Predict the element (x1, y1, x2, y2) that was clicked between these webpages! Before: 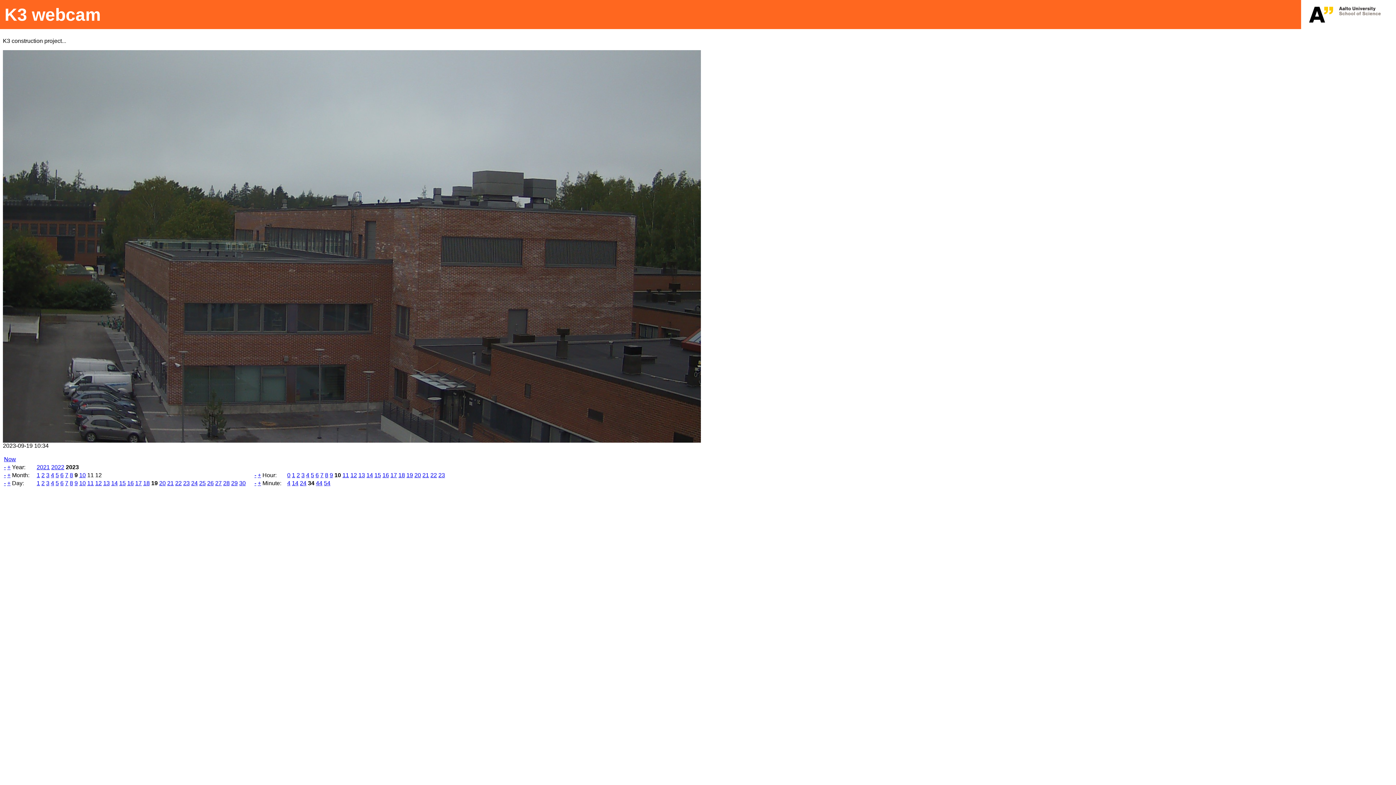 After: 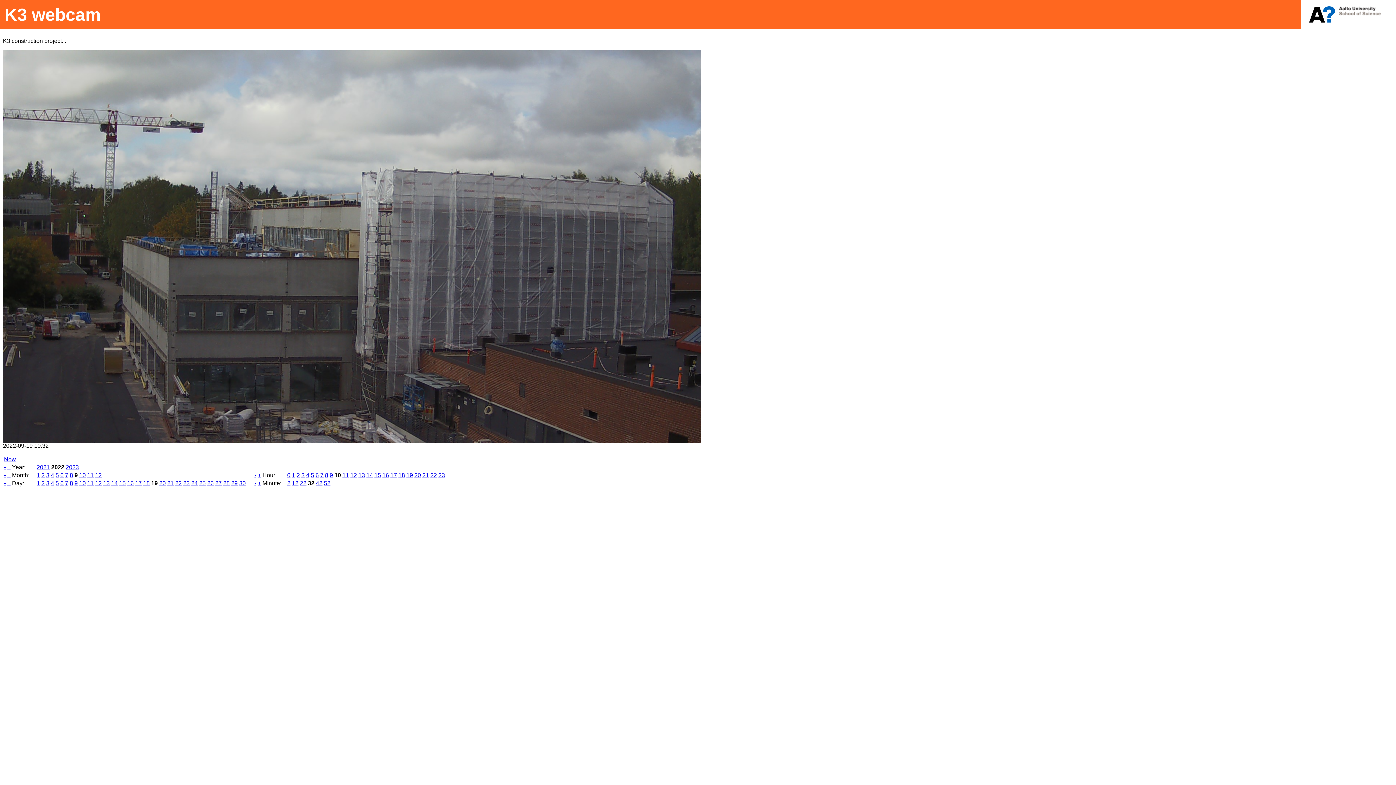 Action: label: 2022 bbox: (51, 464, 64, 470)